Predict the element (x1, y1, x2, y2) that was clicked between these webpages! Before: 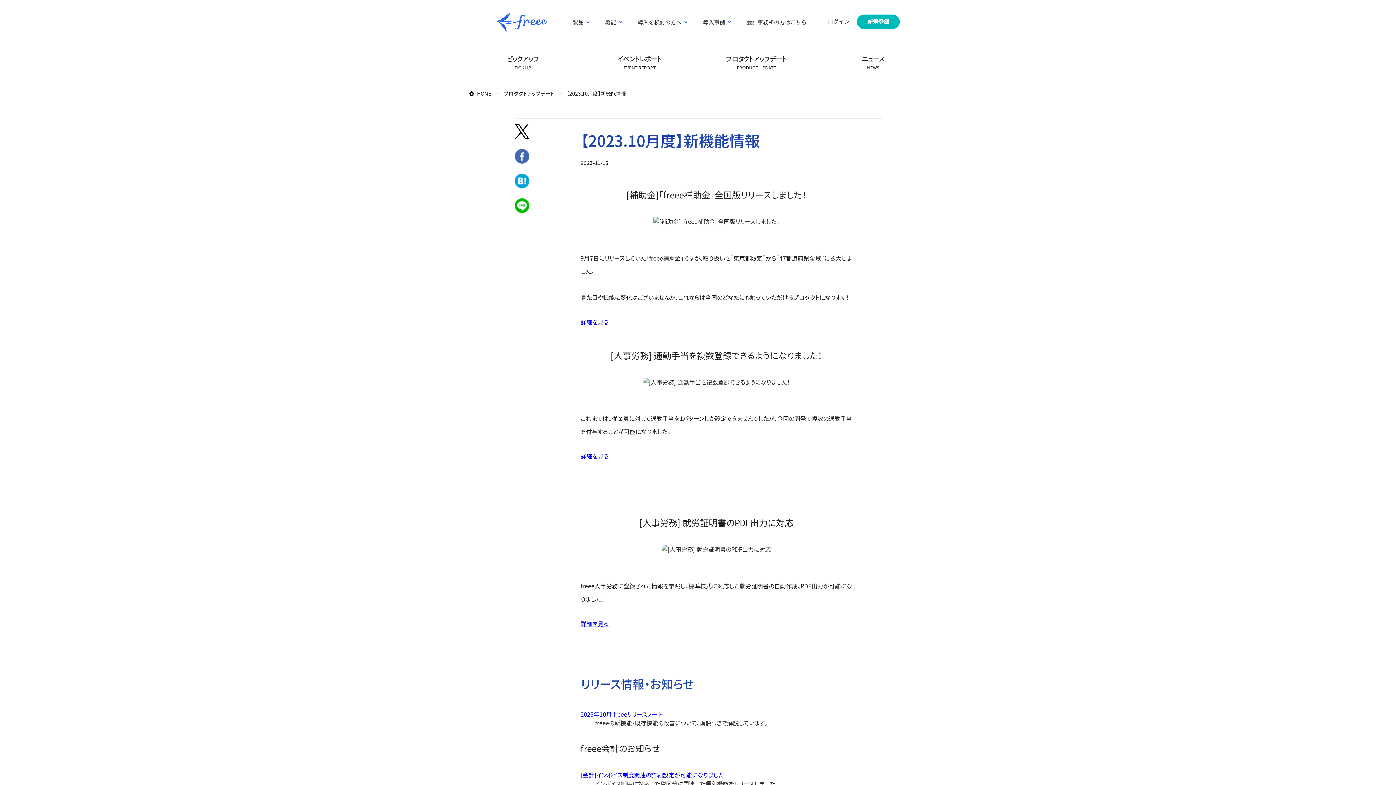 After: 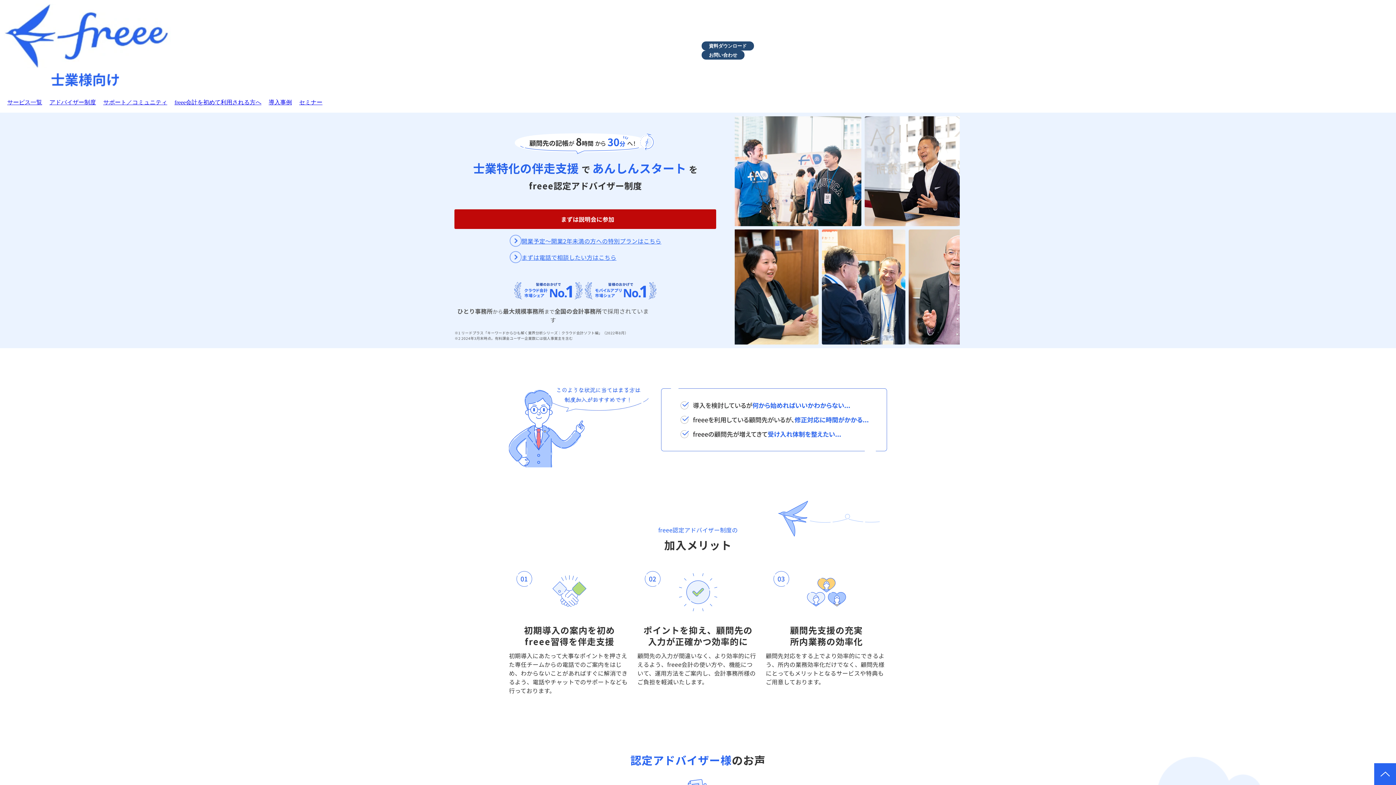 Action: label: 会計事務所の方はこちら bbox: (744, 13, 809, 32)